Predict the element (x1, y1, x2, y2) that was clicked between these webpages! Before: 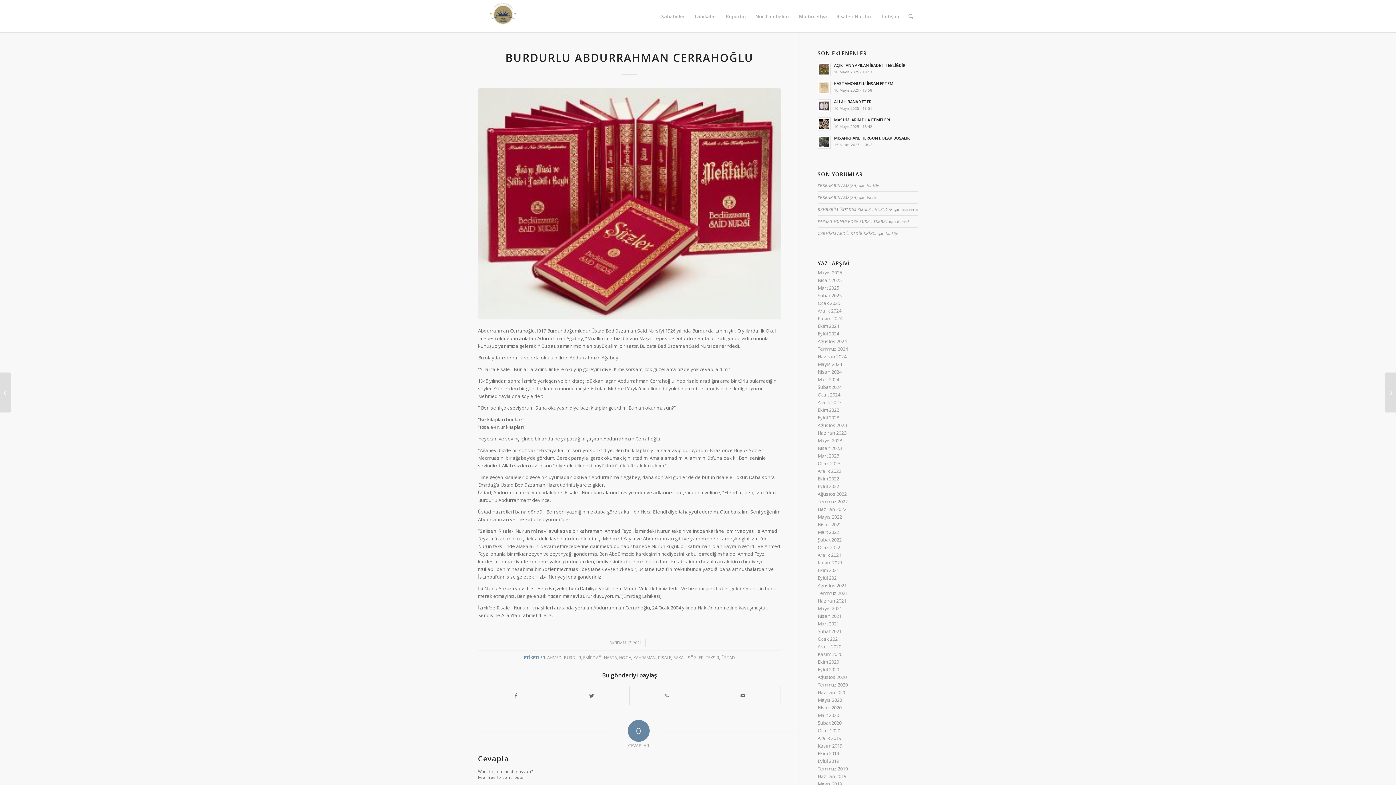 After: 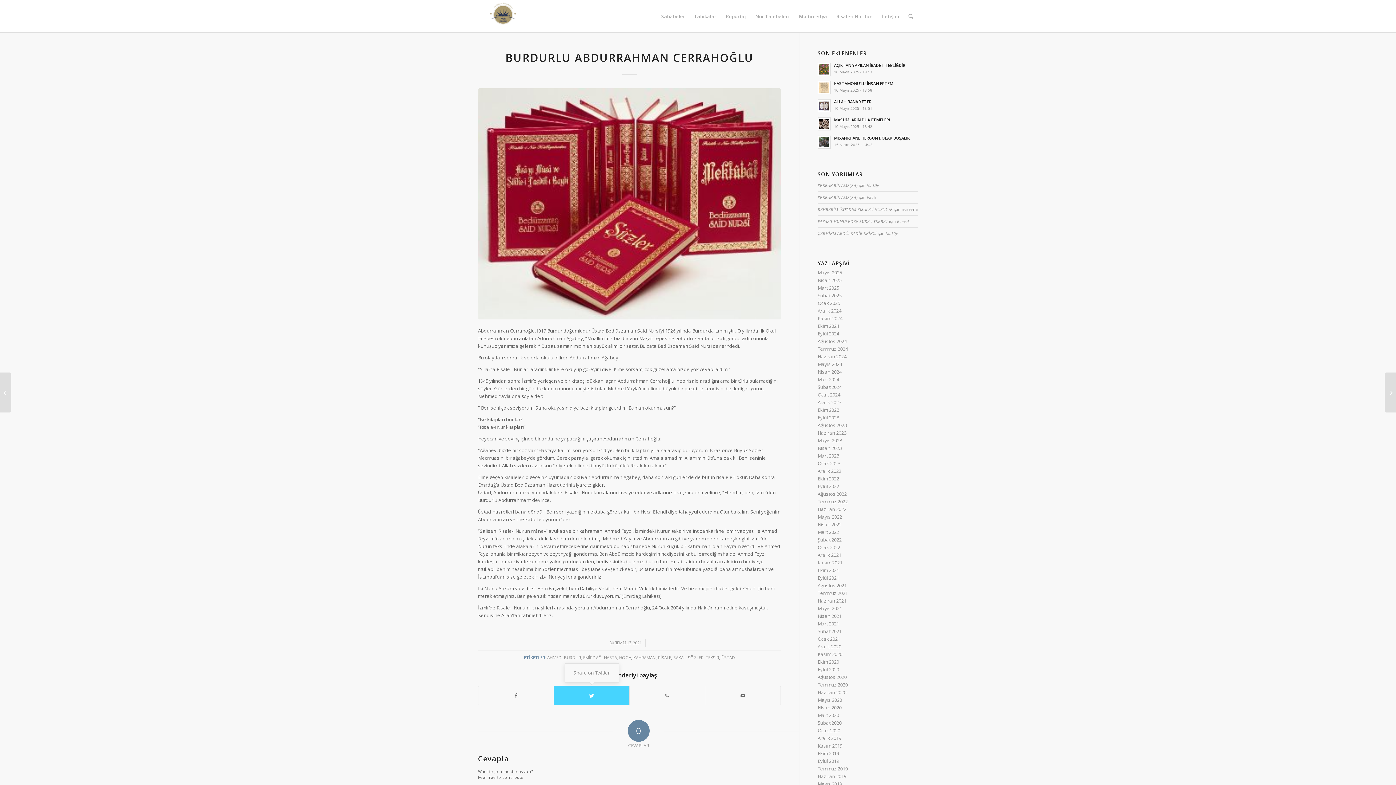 Action: bbox: (554, 686, 629, 705) label: Share on Twitter